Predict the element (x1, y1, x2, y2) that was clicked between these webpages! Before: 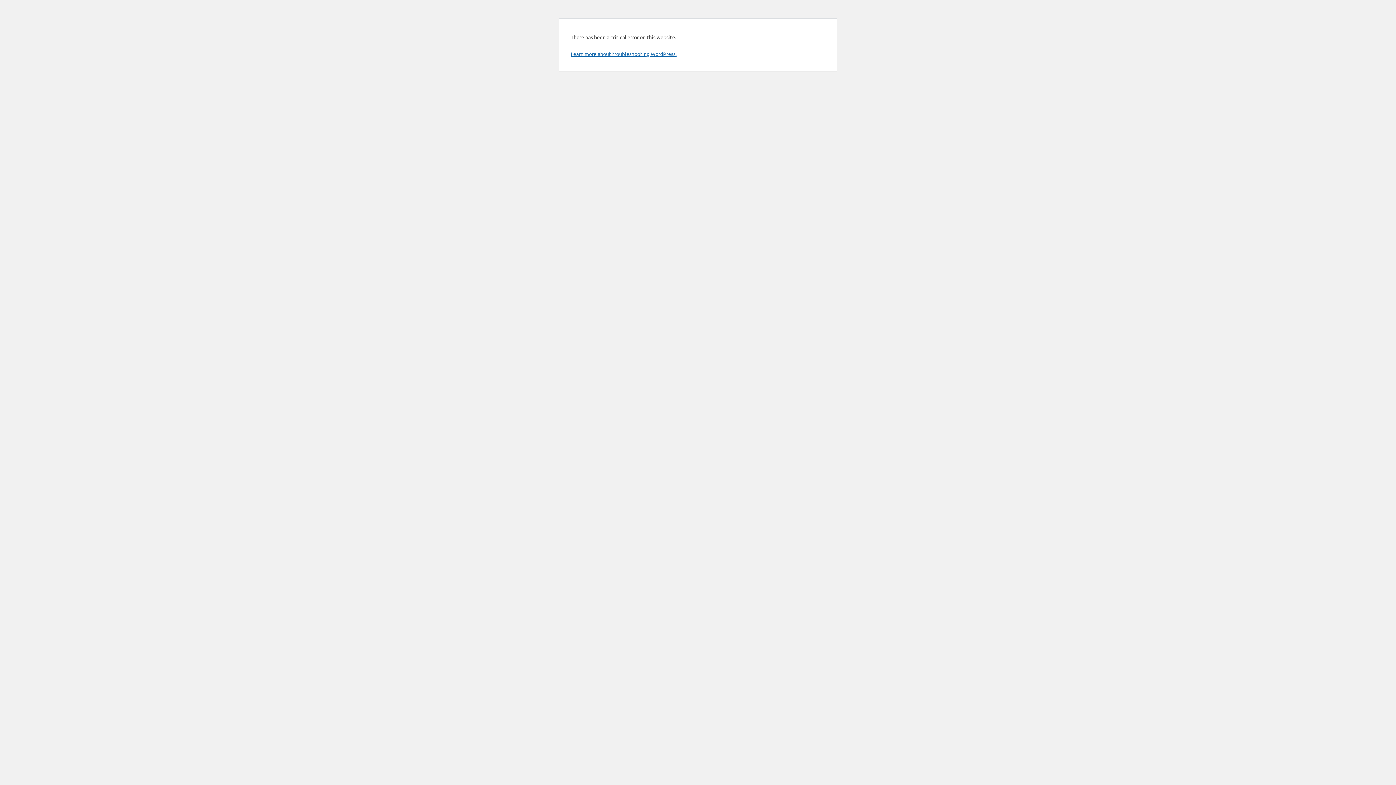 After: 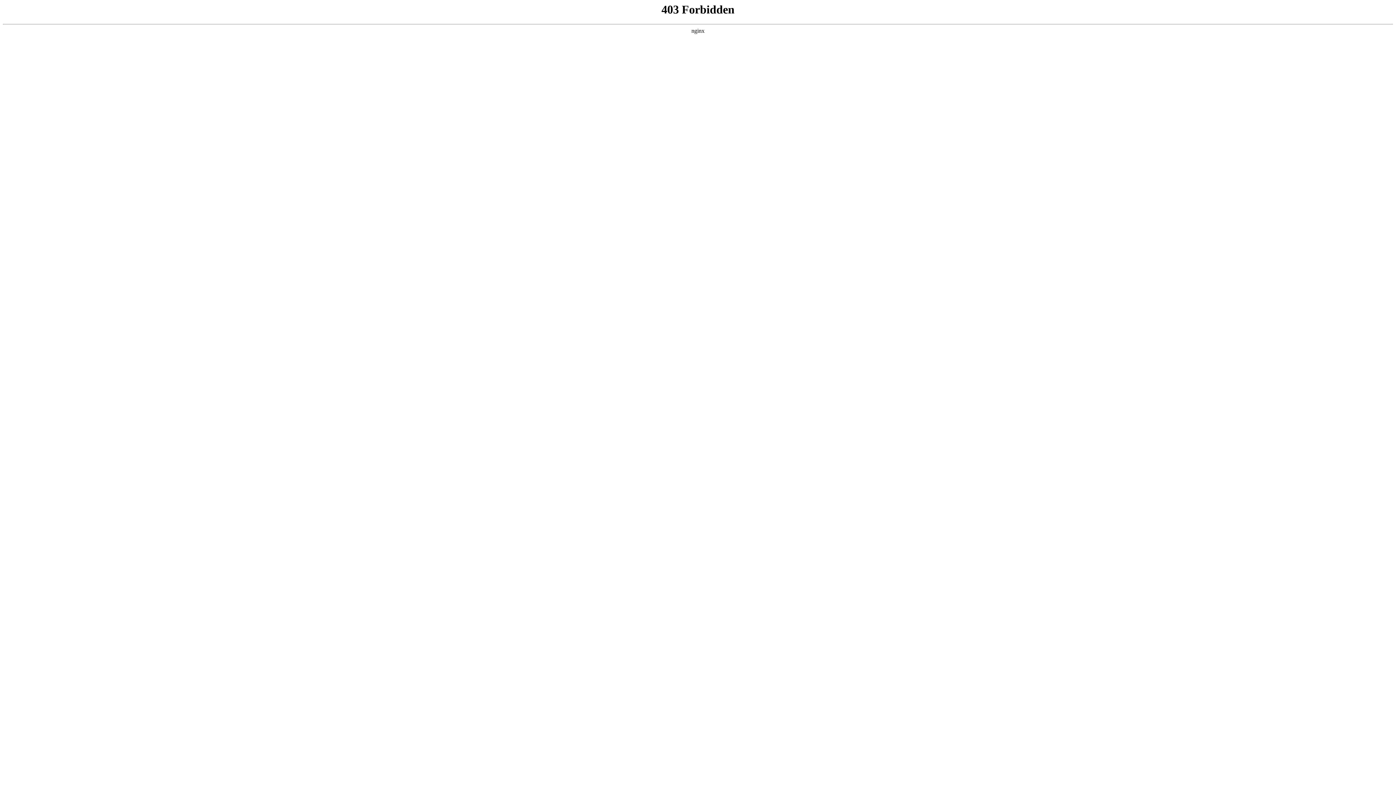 Action: label: Learn more about troubleshooting WordPress. bbox: (570, 50, 676, 57)